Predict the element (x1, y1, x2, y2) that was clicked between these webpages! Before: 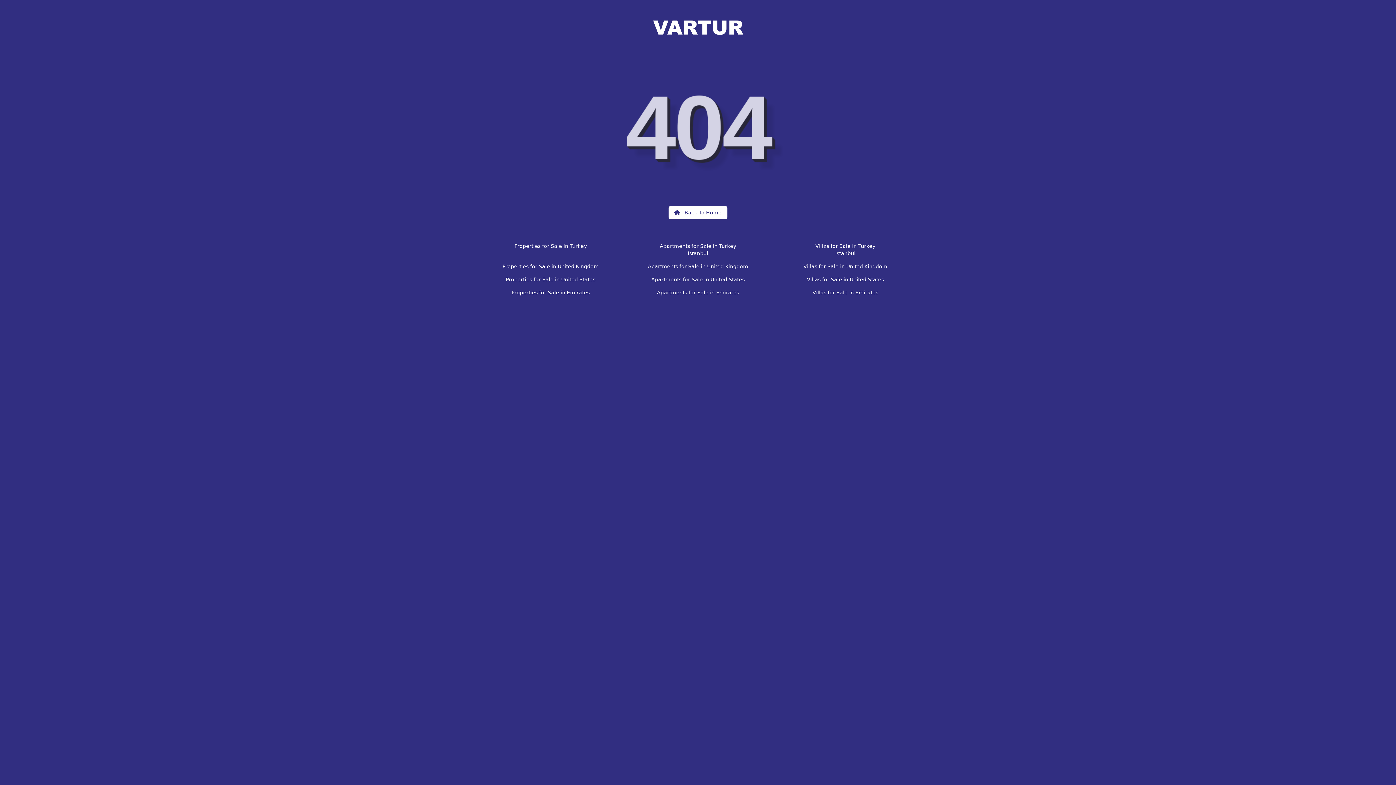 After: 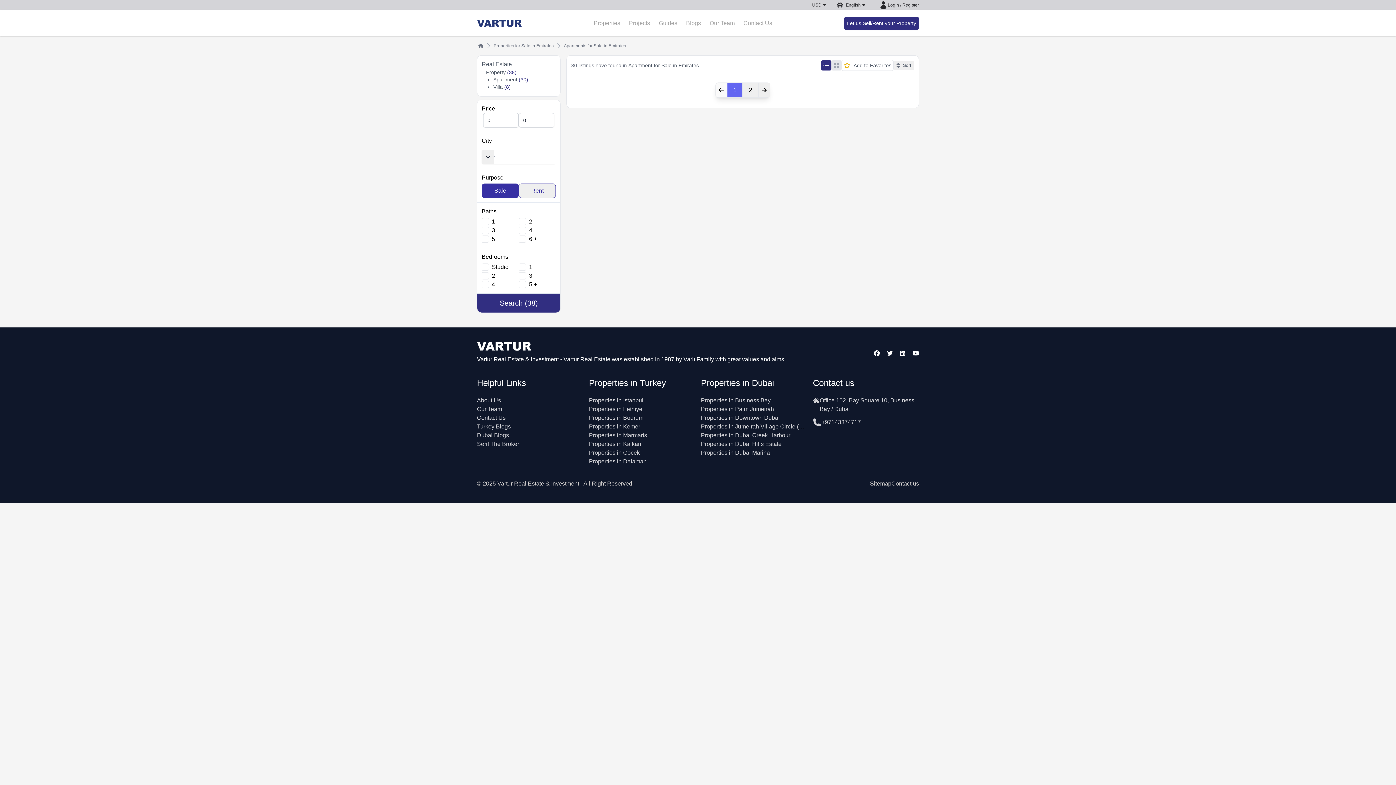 Action: label: Apartments for Sale in Emirates bbox: (657, 289, 739, 295)